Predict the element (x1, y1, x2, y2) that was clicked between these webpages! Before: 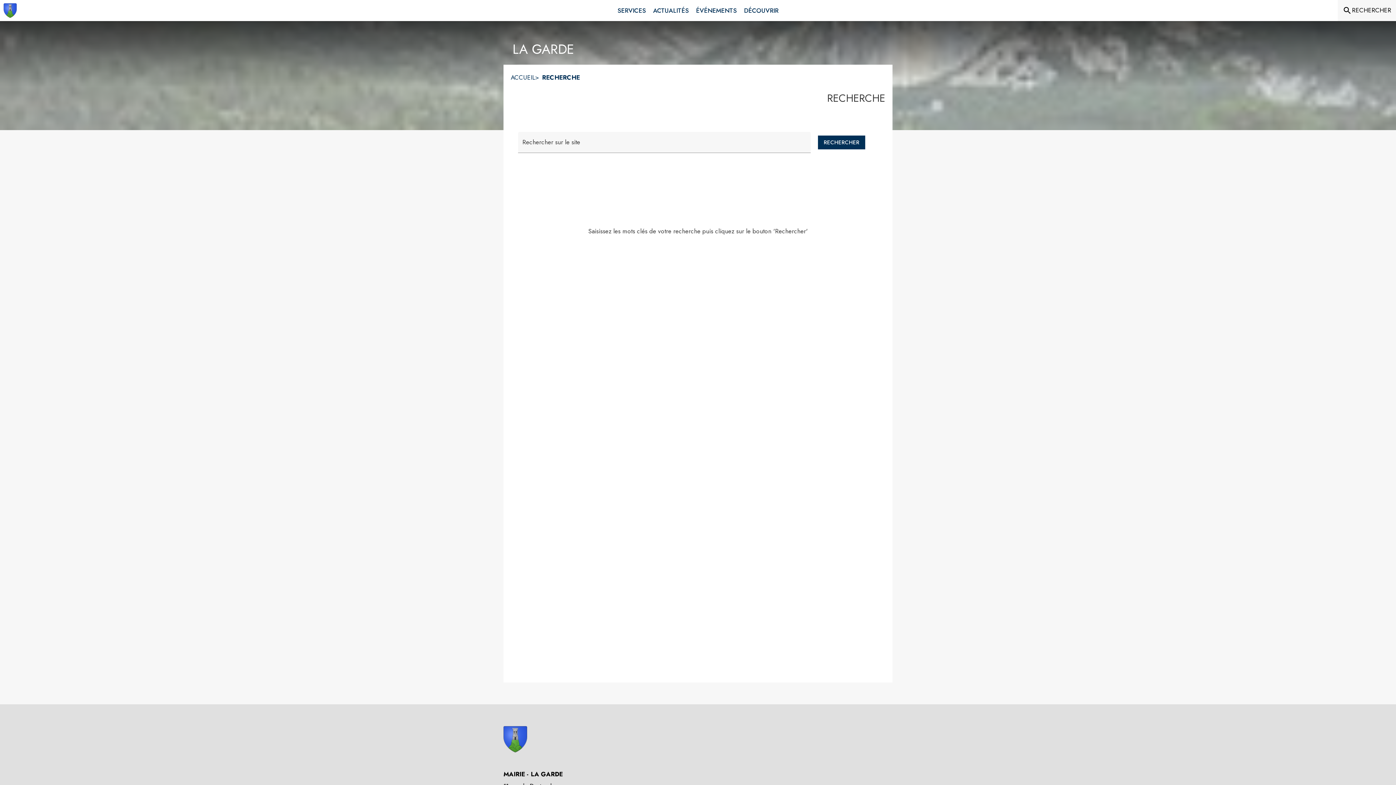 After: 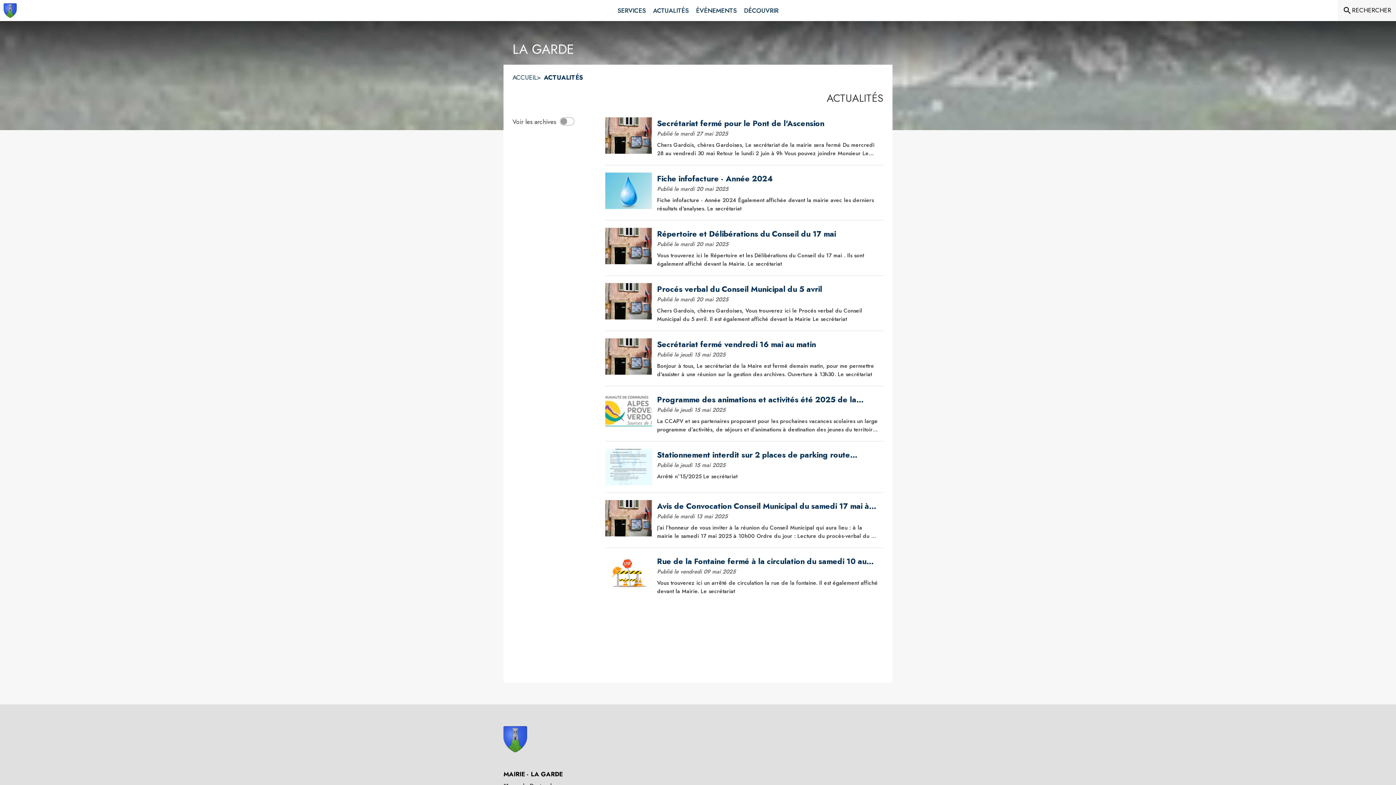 Action: label: Actualités bbox: (649, 0, 692, 21)